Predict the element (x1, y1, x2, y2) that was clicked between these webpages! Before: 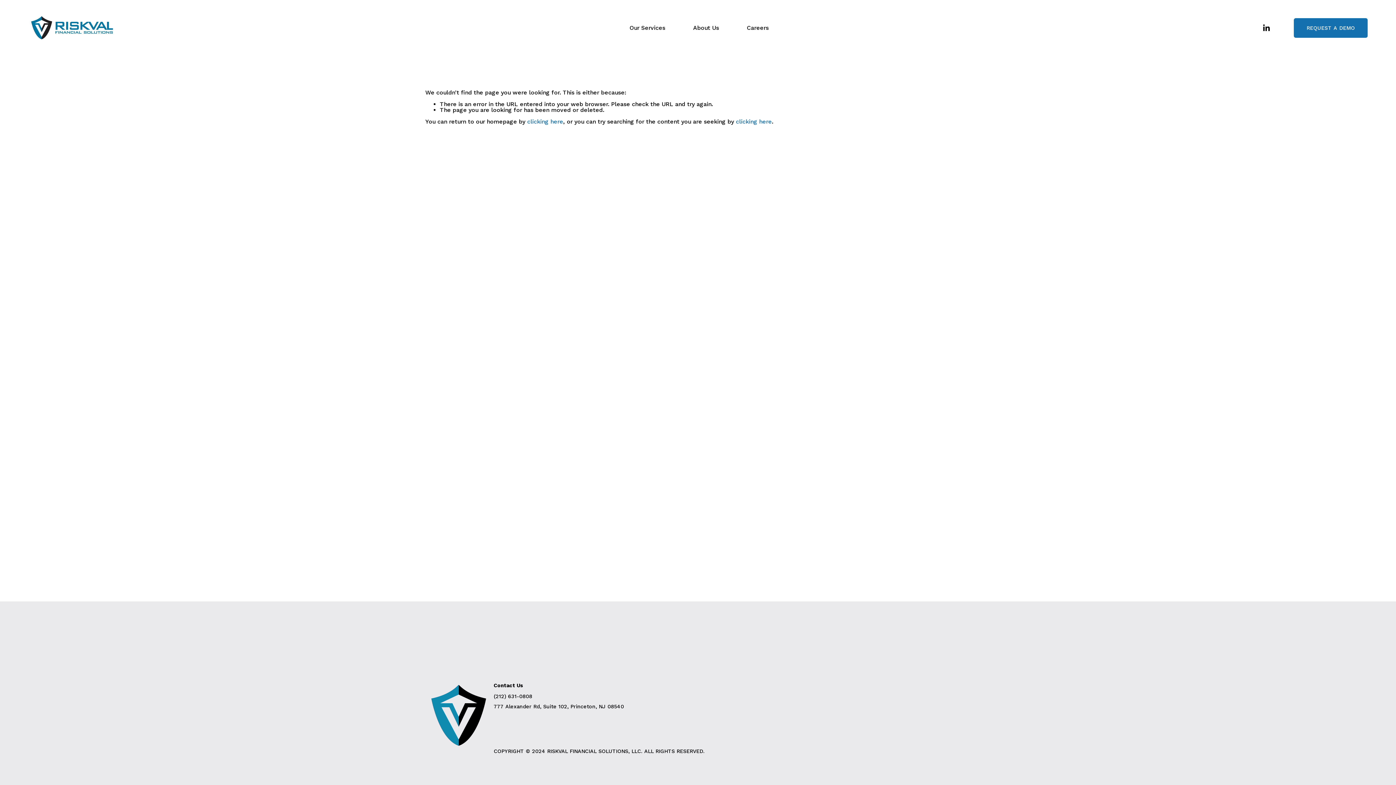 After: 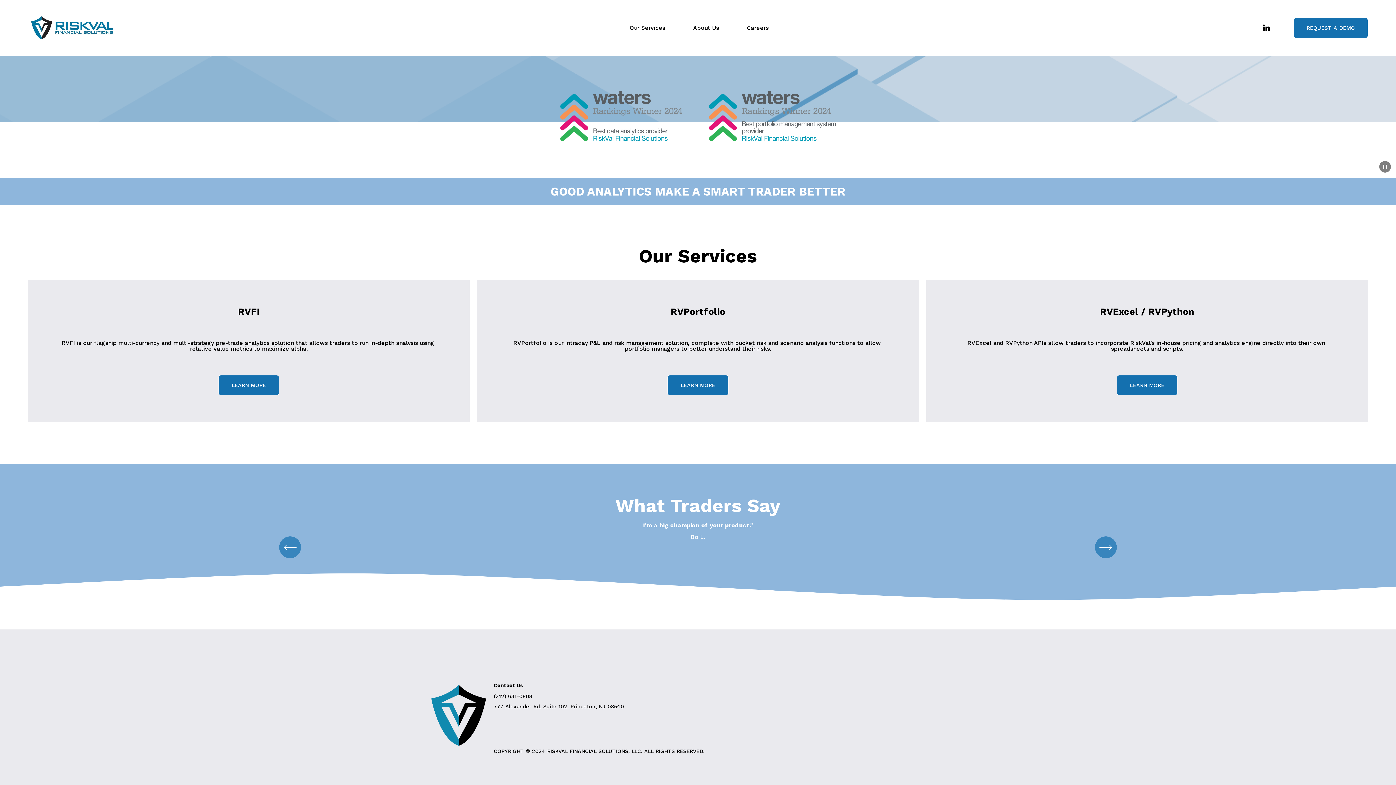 Action: bbox: (527, 118, 563, 124) label: clicking here